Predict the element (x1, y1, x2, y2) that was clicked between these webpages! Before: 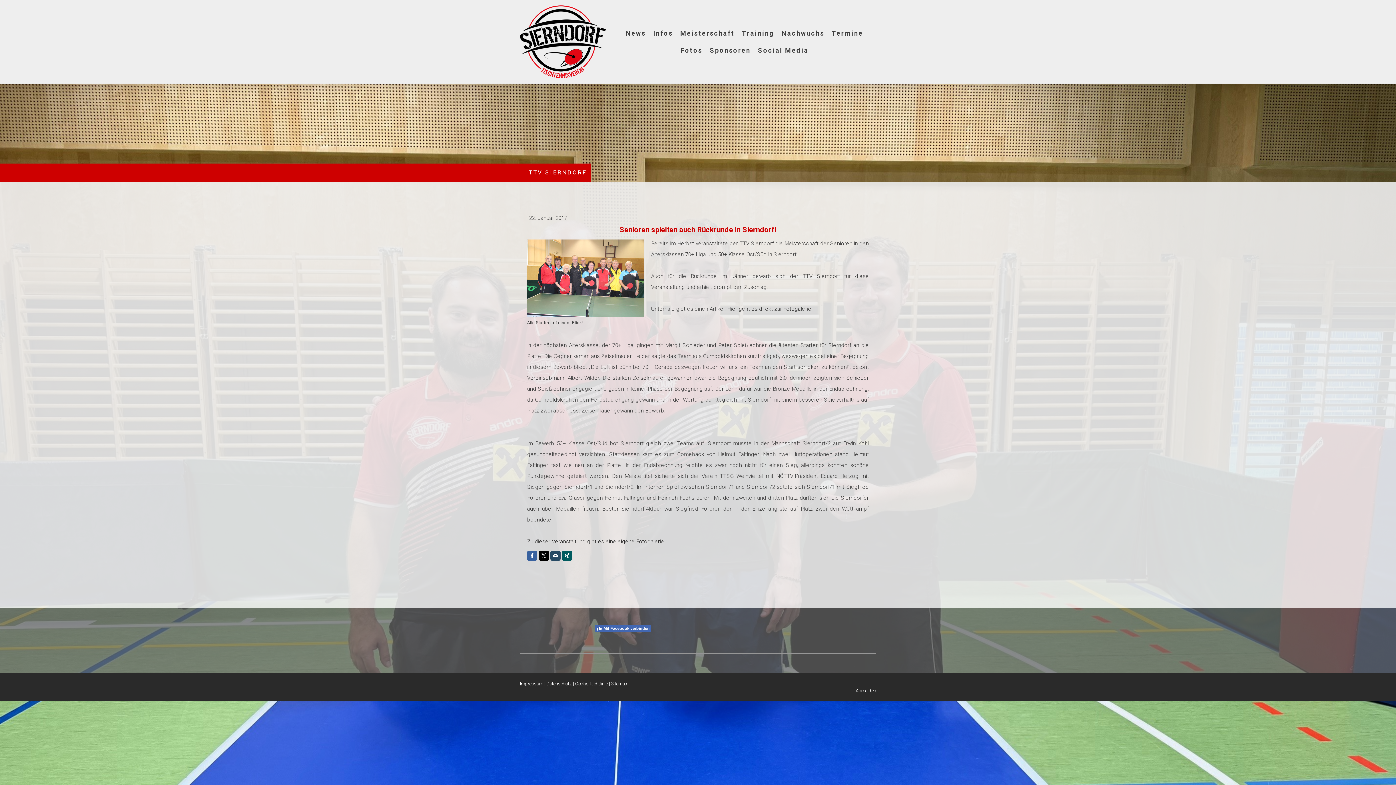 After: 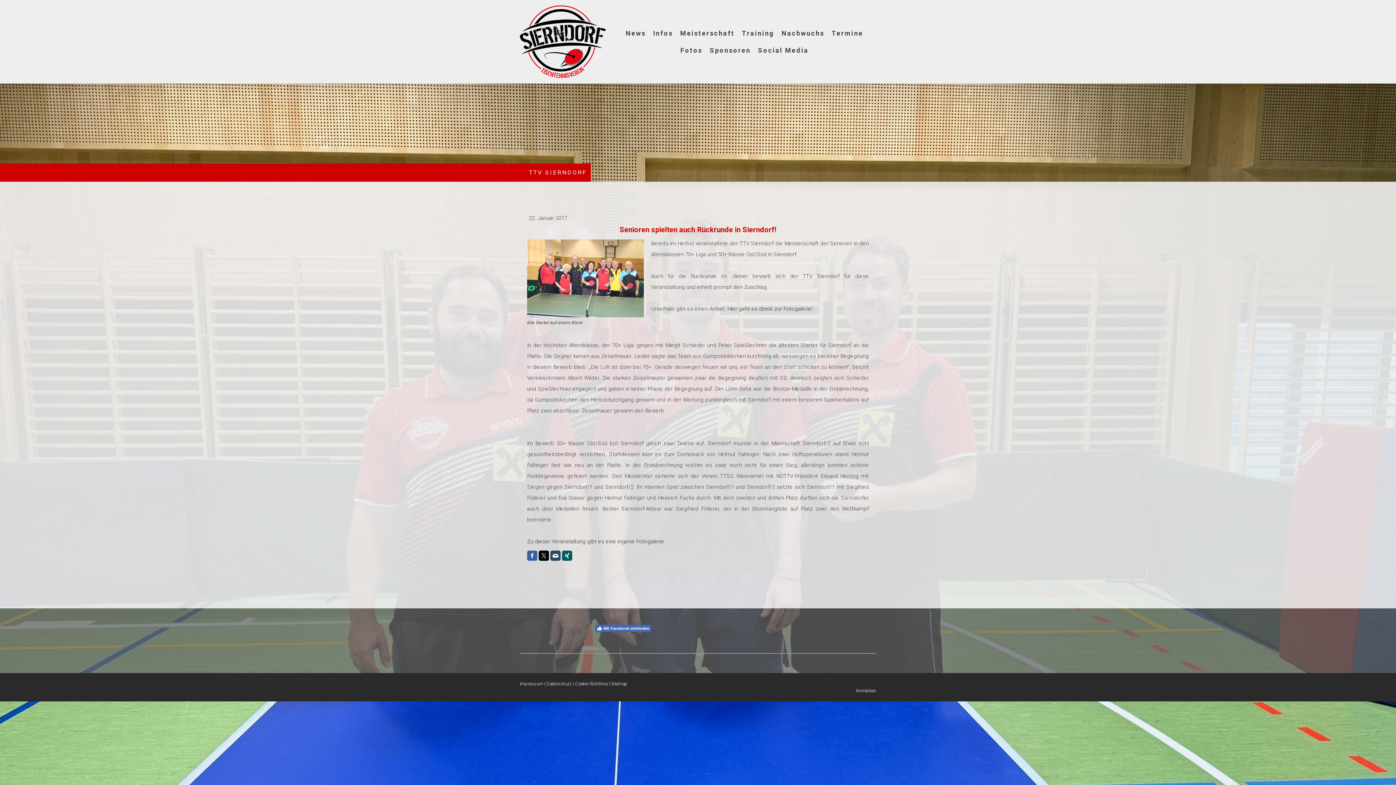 Action: bbox: (550, 550, 560, 561)